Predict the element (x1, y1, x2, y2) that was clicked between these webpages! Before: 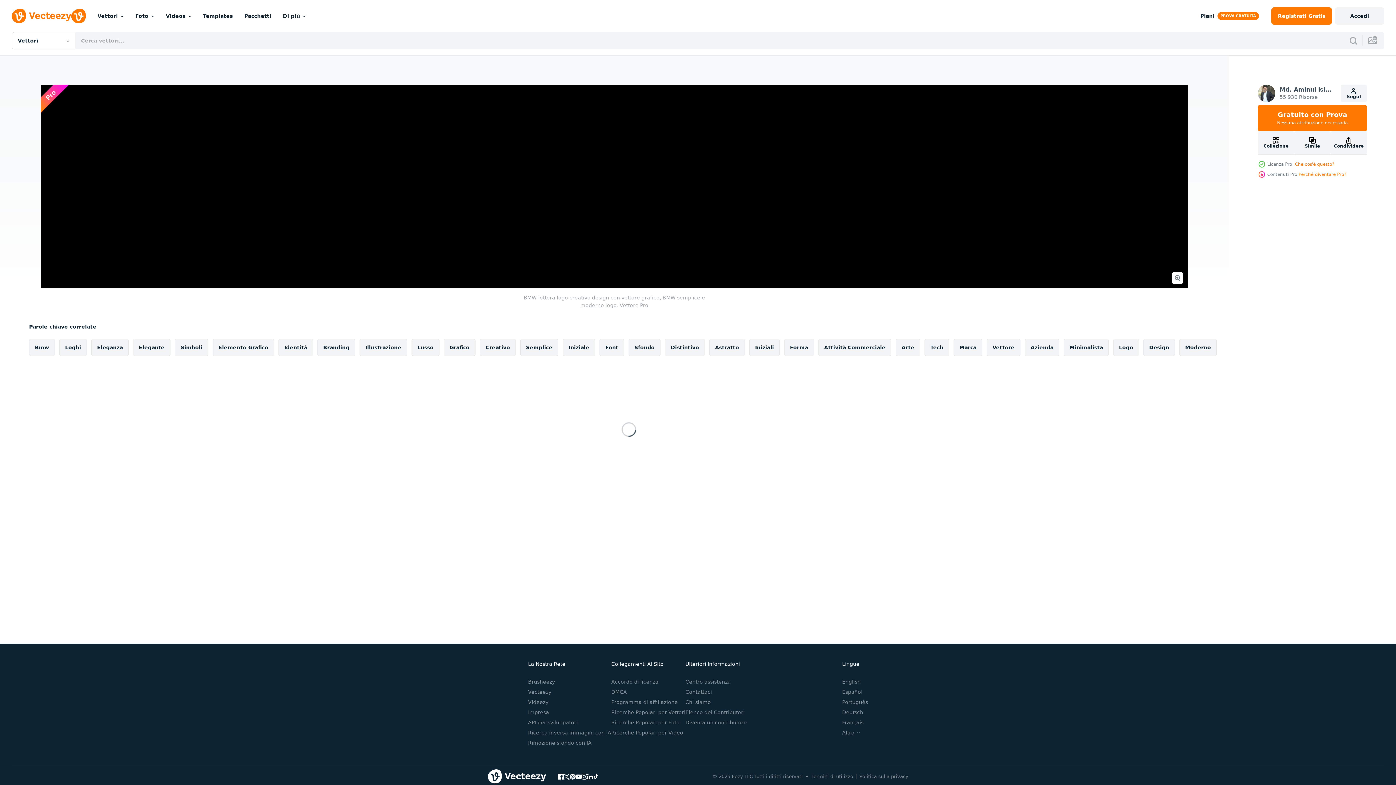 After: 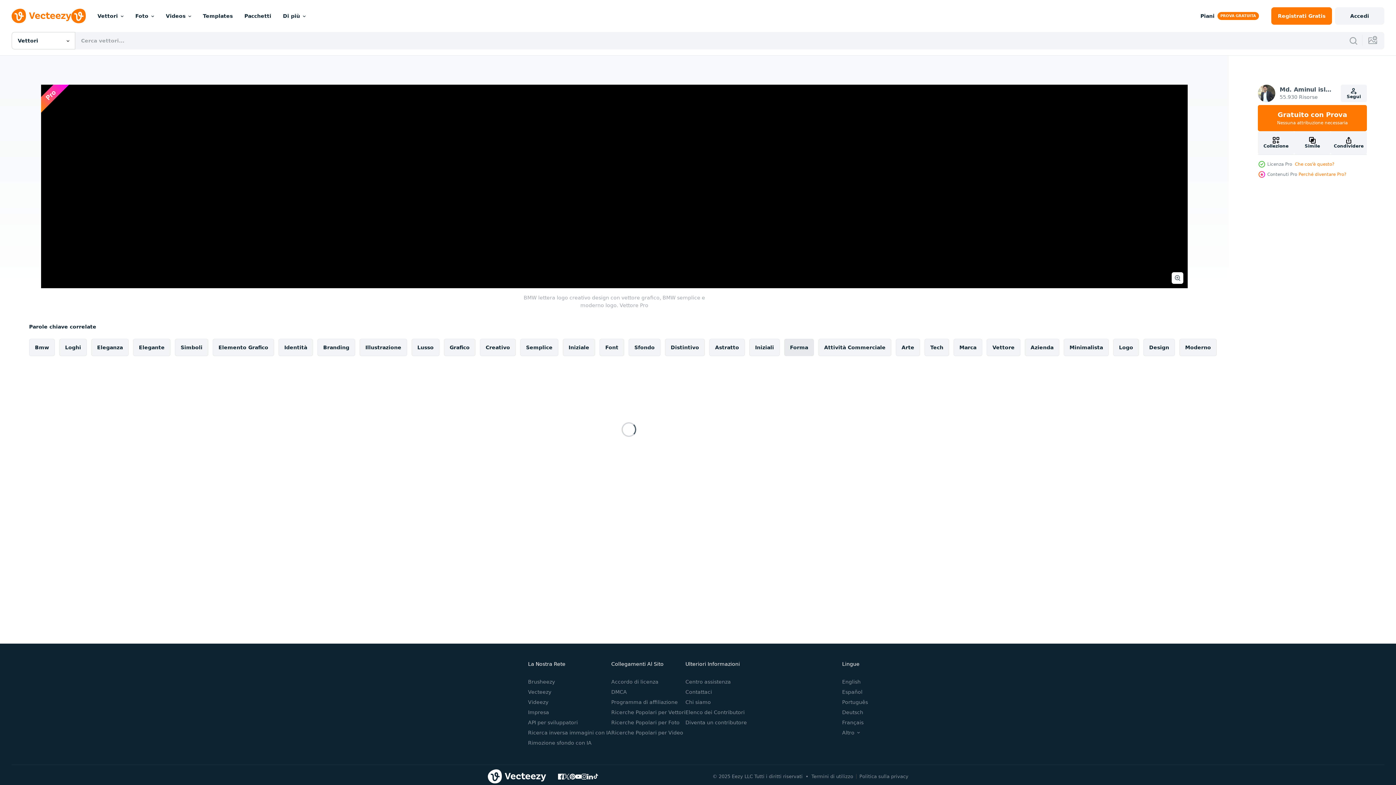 Action: label: Forma bbox: (784, 338, 814, 356)